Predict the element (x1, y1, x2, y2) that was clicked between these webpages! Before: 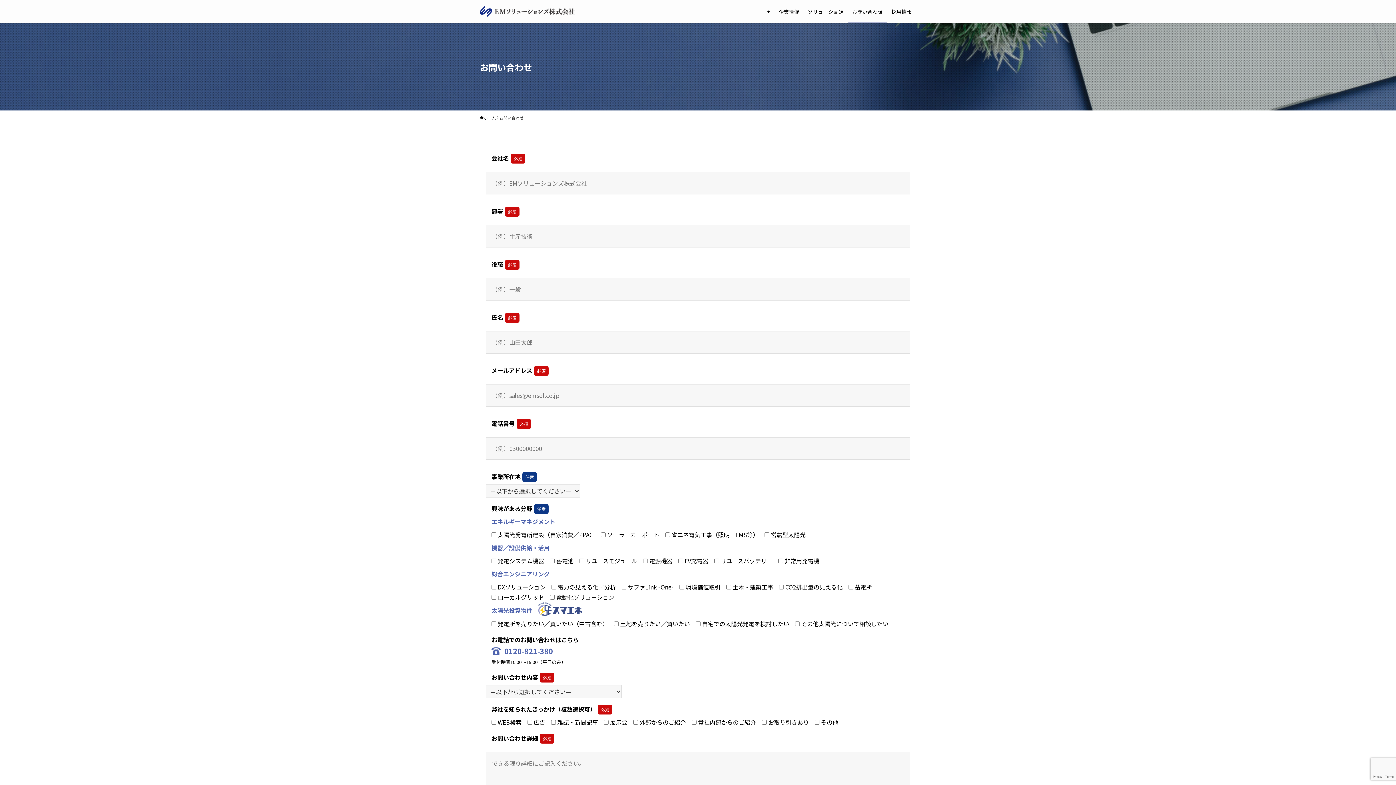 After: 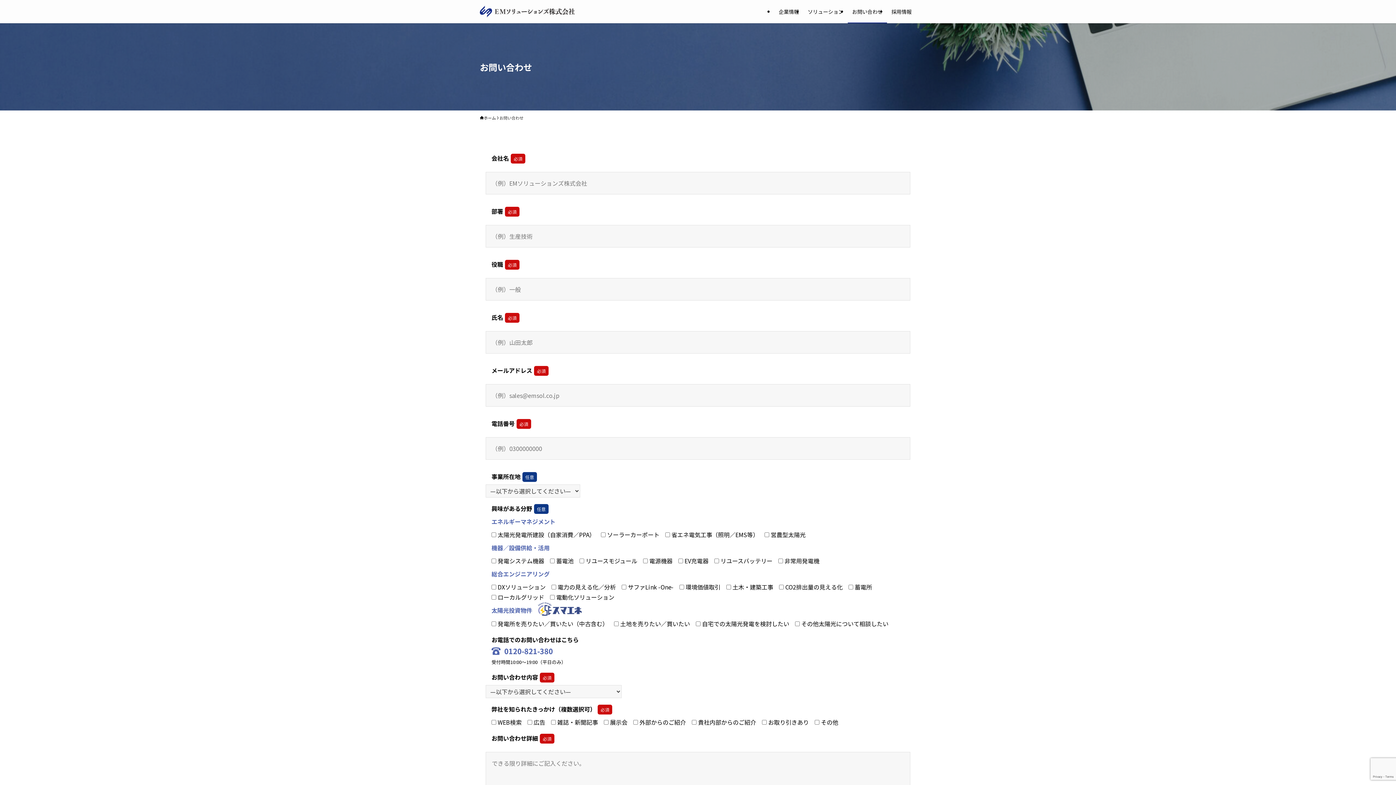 Action: label: お問い合わせ bbox: (848, 0, 887, 23)